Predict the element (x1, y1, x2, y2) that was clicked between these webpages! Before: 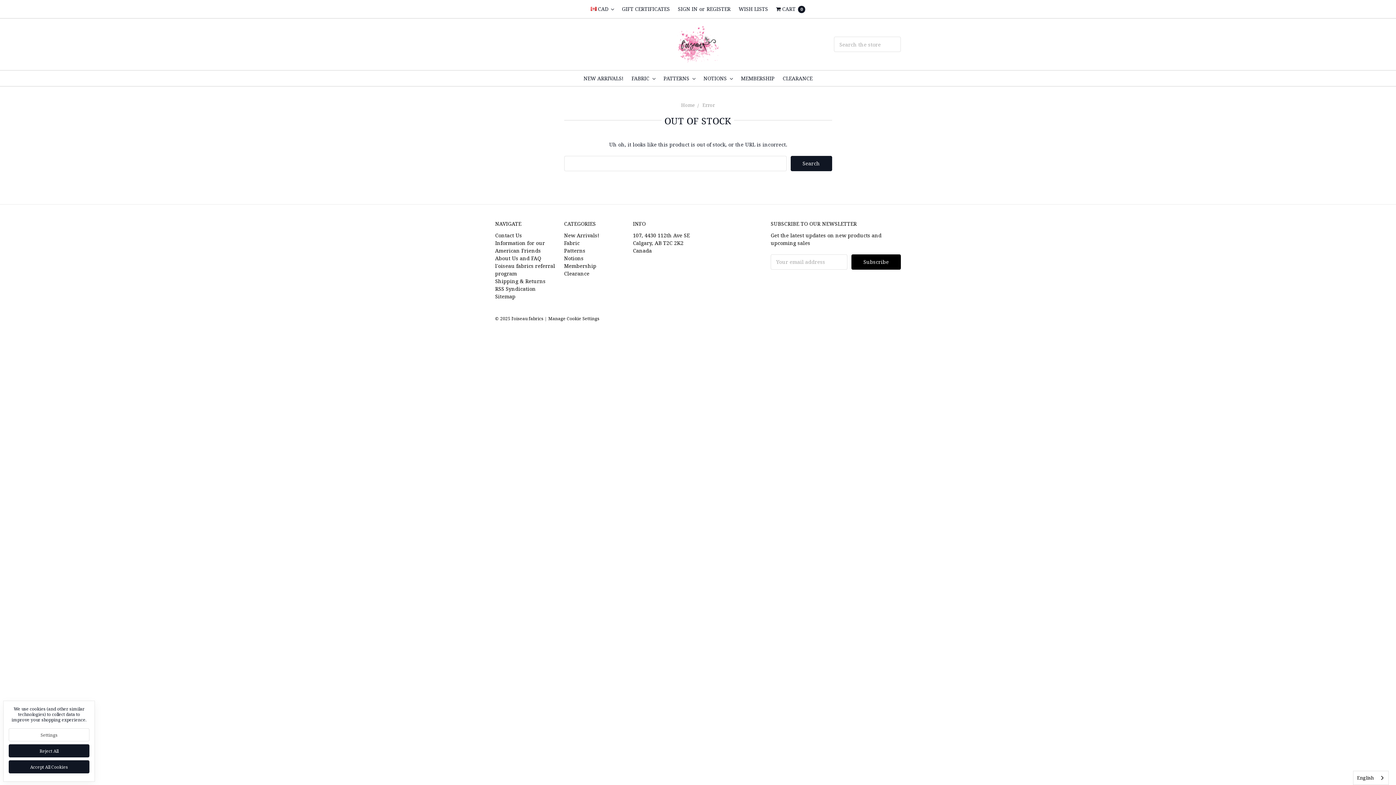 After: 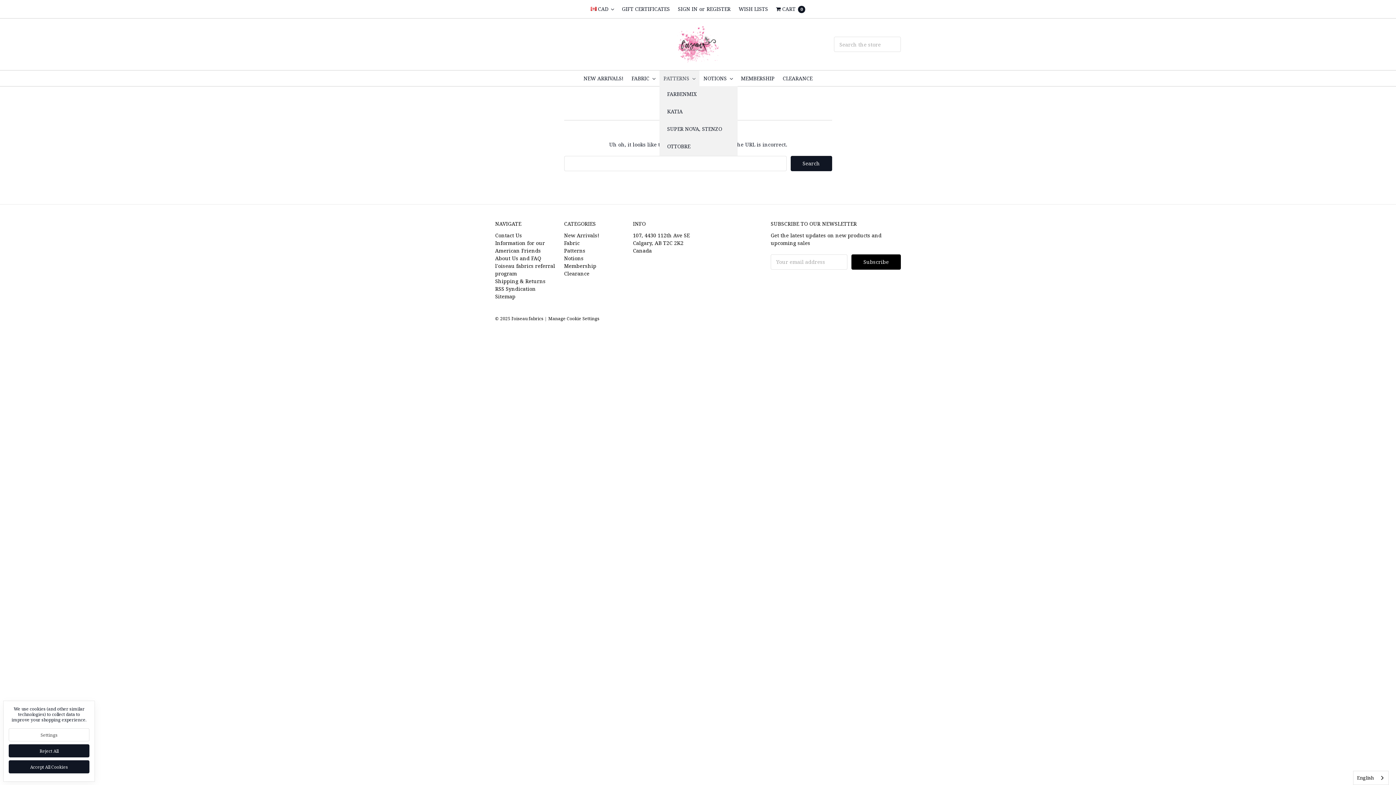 Action: bbox: (659, 70, 699, 86) label: PATTERNS 